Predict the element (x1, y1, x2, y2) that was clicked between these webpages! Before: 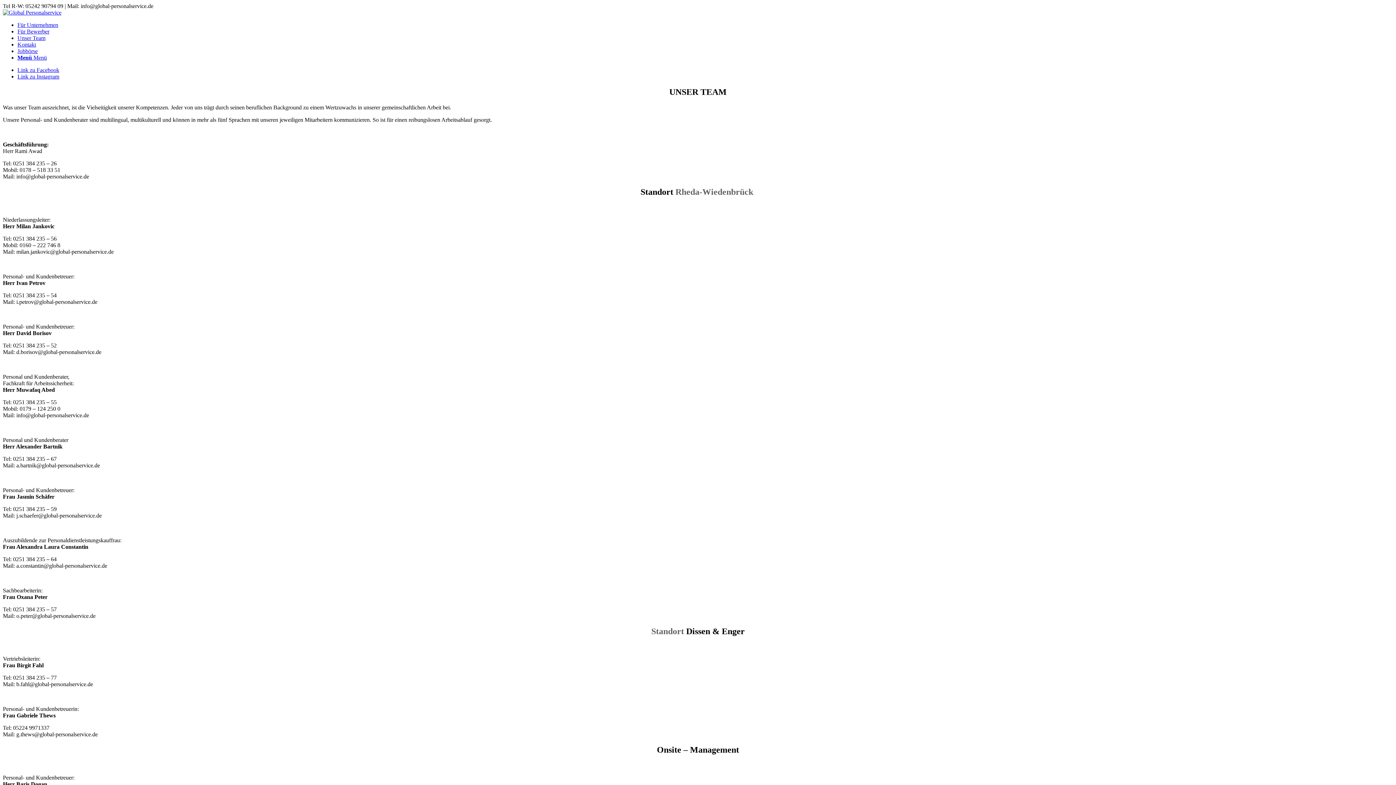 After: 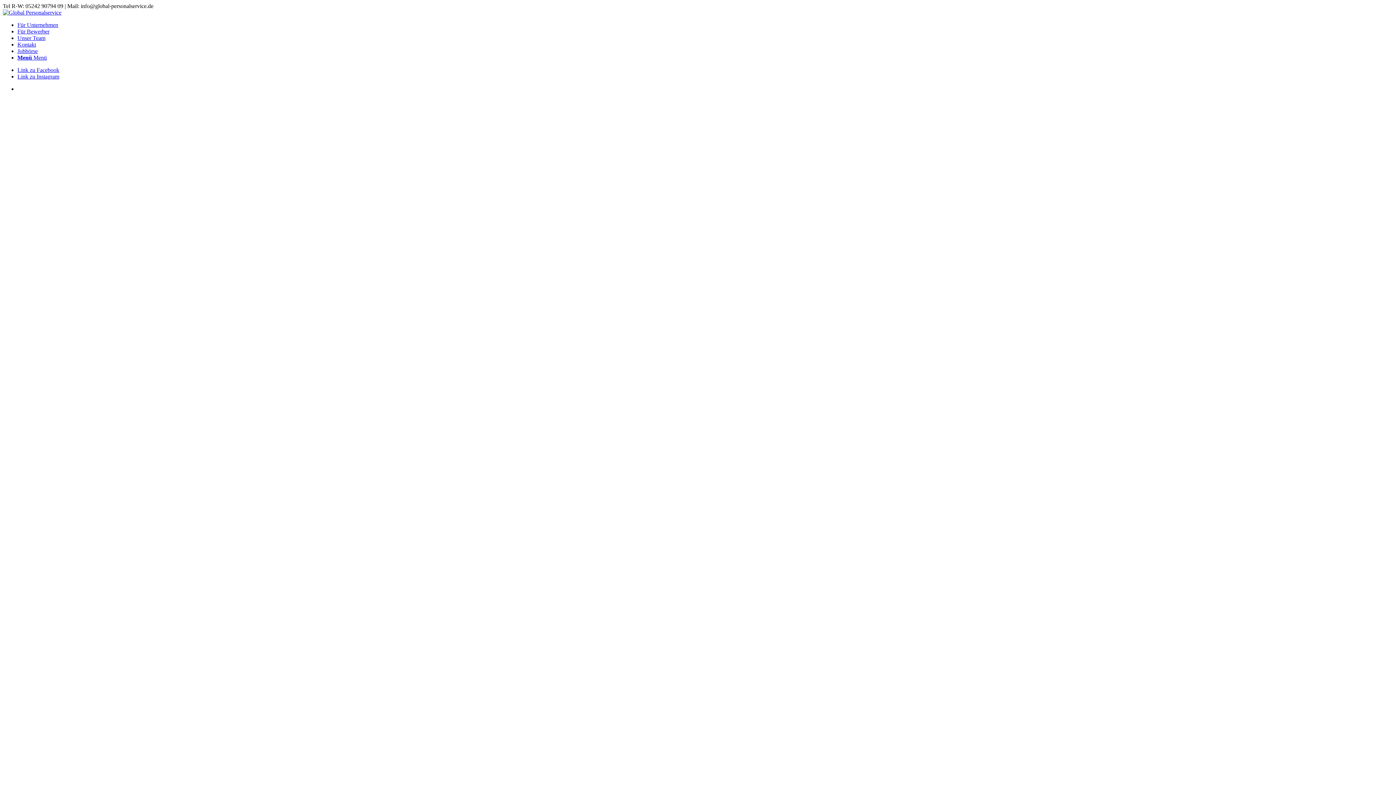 Action: bbox: (17, 28, 49, 34) label: Für Bewerber